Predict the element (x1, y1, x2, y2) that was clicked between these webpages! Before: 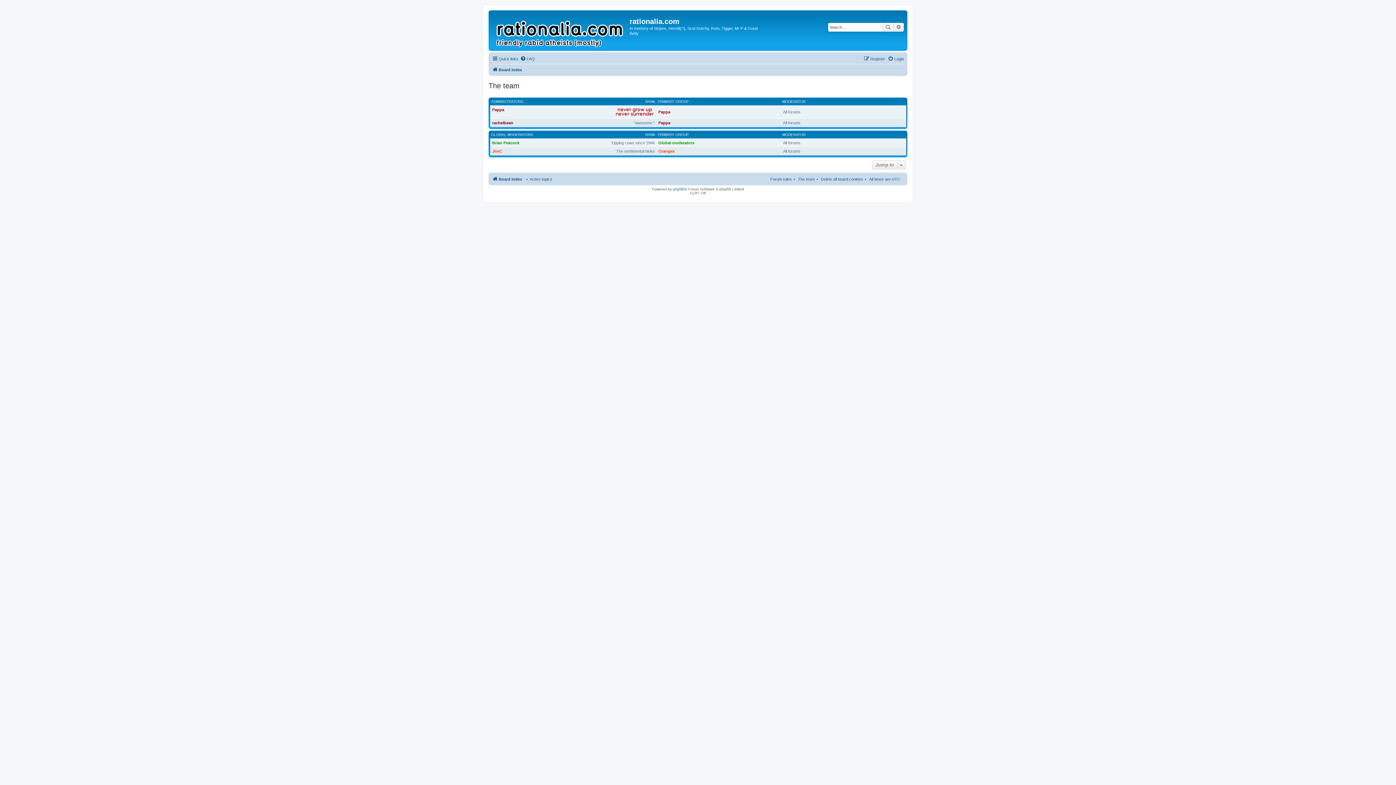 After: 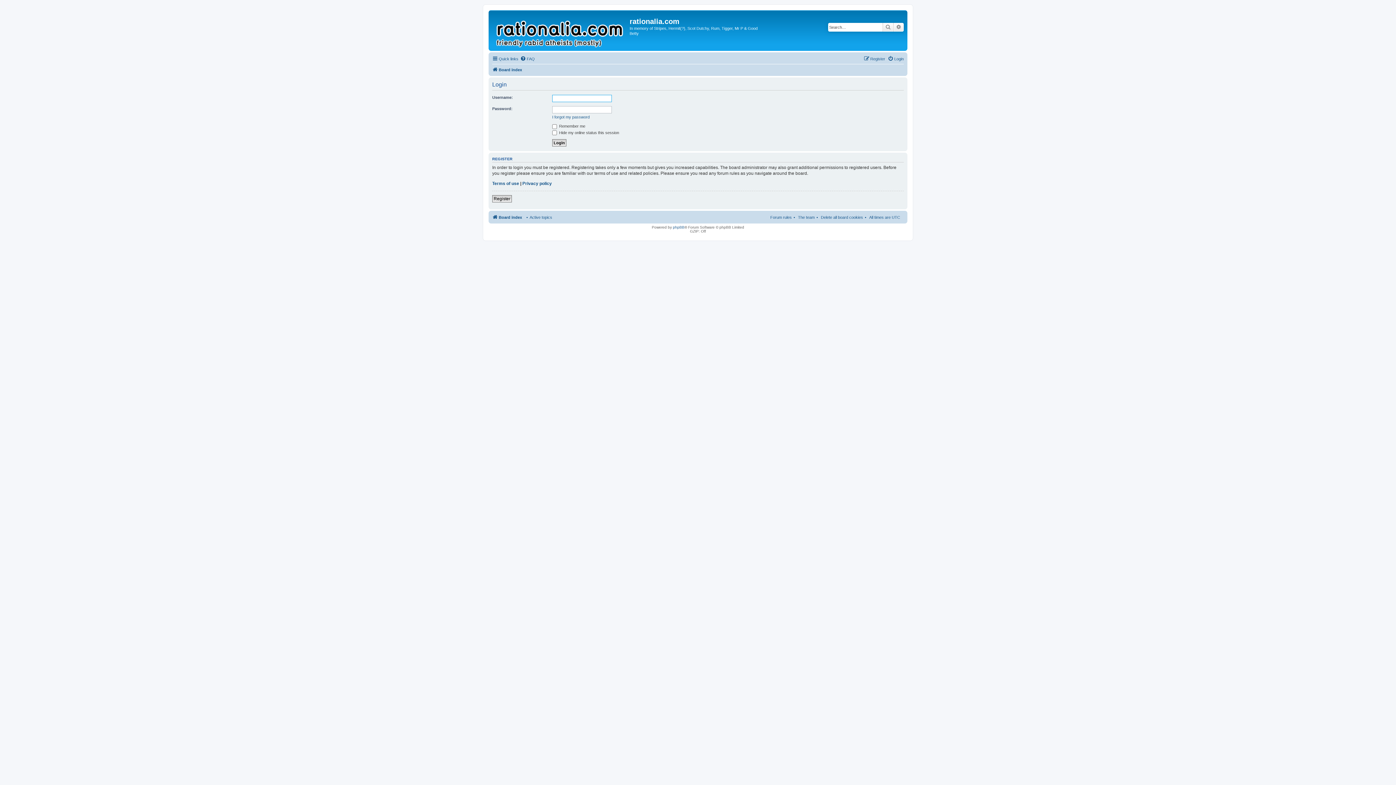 Action: label: Login bbox: (888, 54, 904, 63)